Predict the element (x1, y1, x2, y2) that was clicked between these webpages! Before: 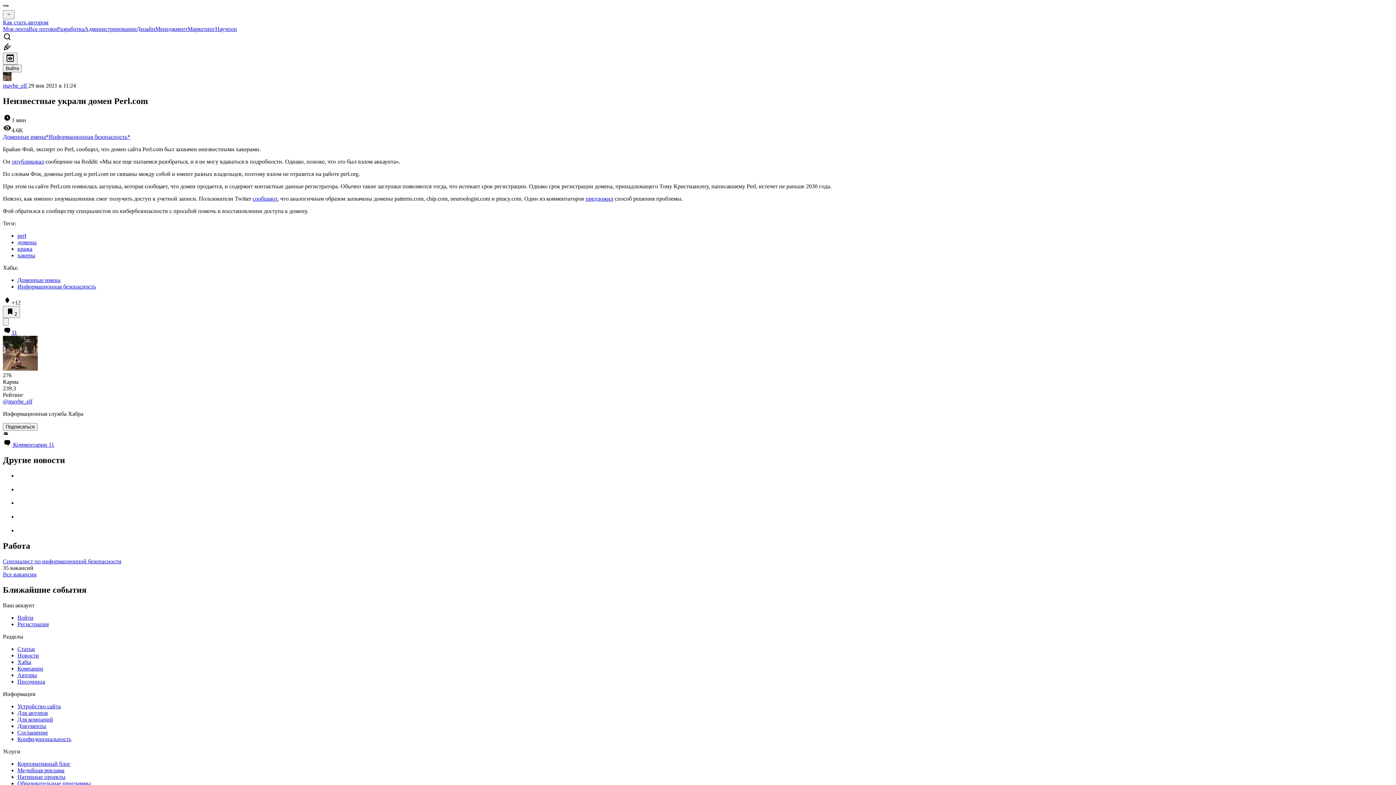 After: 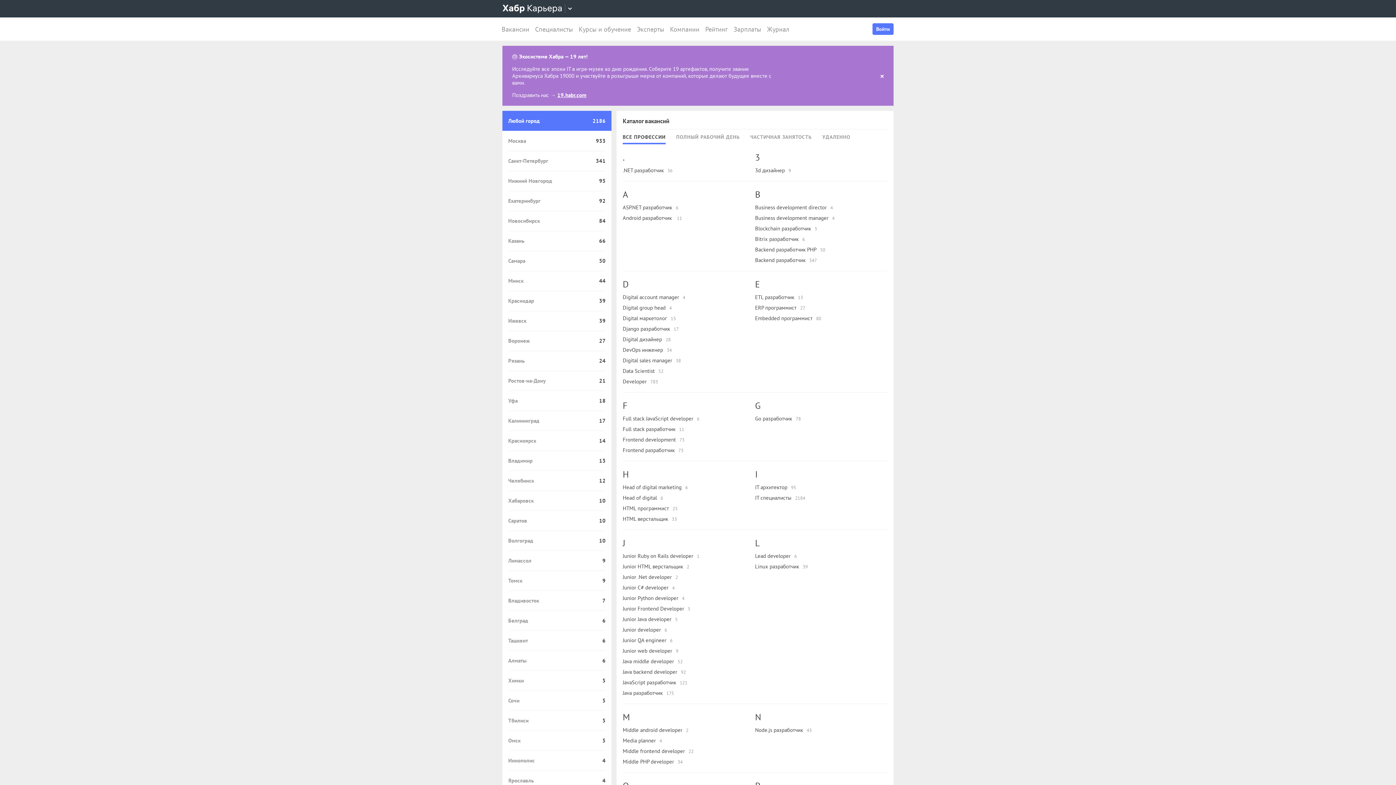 Action: label: Все вакансии bbox: (2, 571, 36, 577)